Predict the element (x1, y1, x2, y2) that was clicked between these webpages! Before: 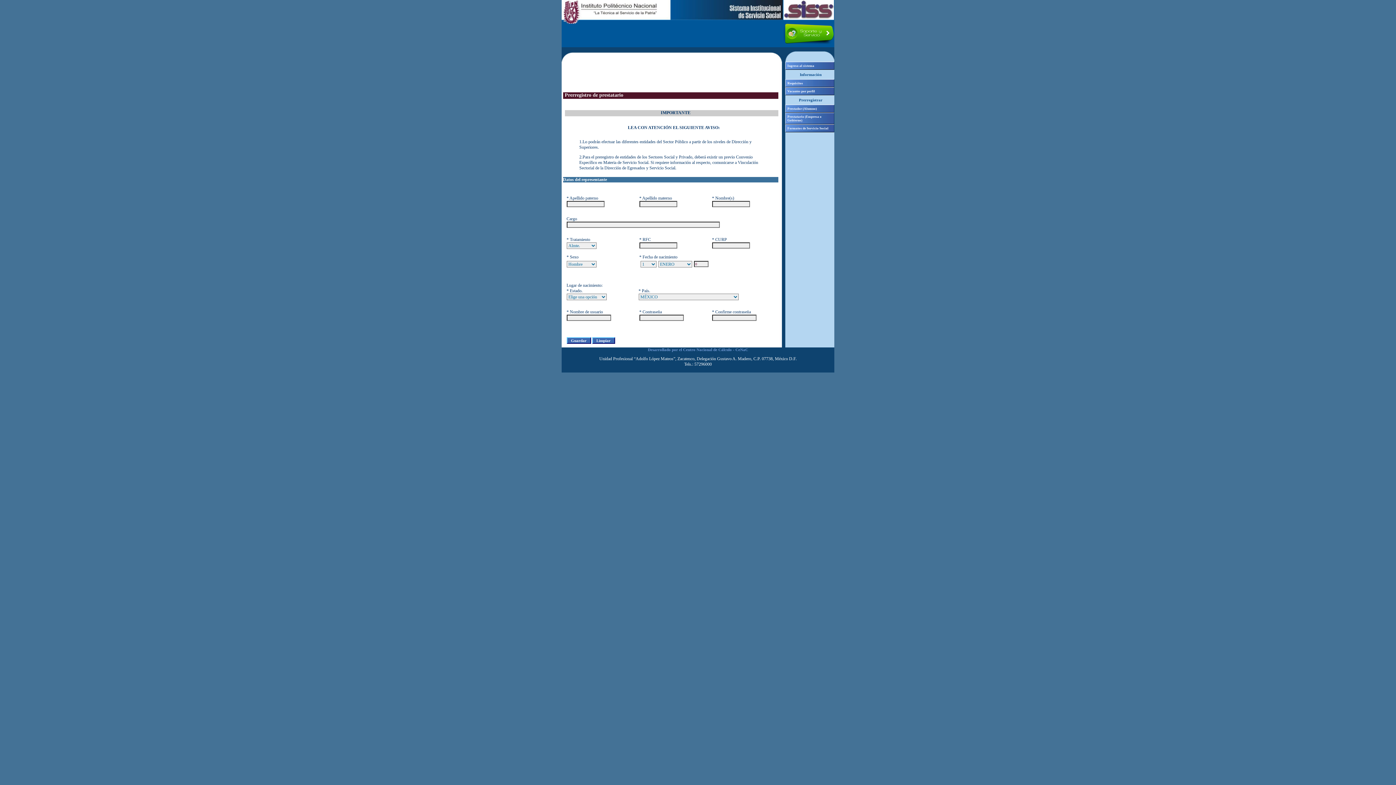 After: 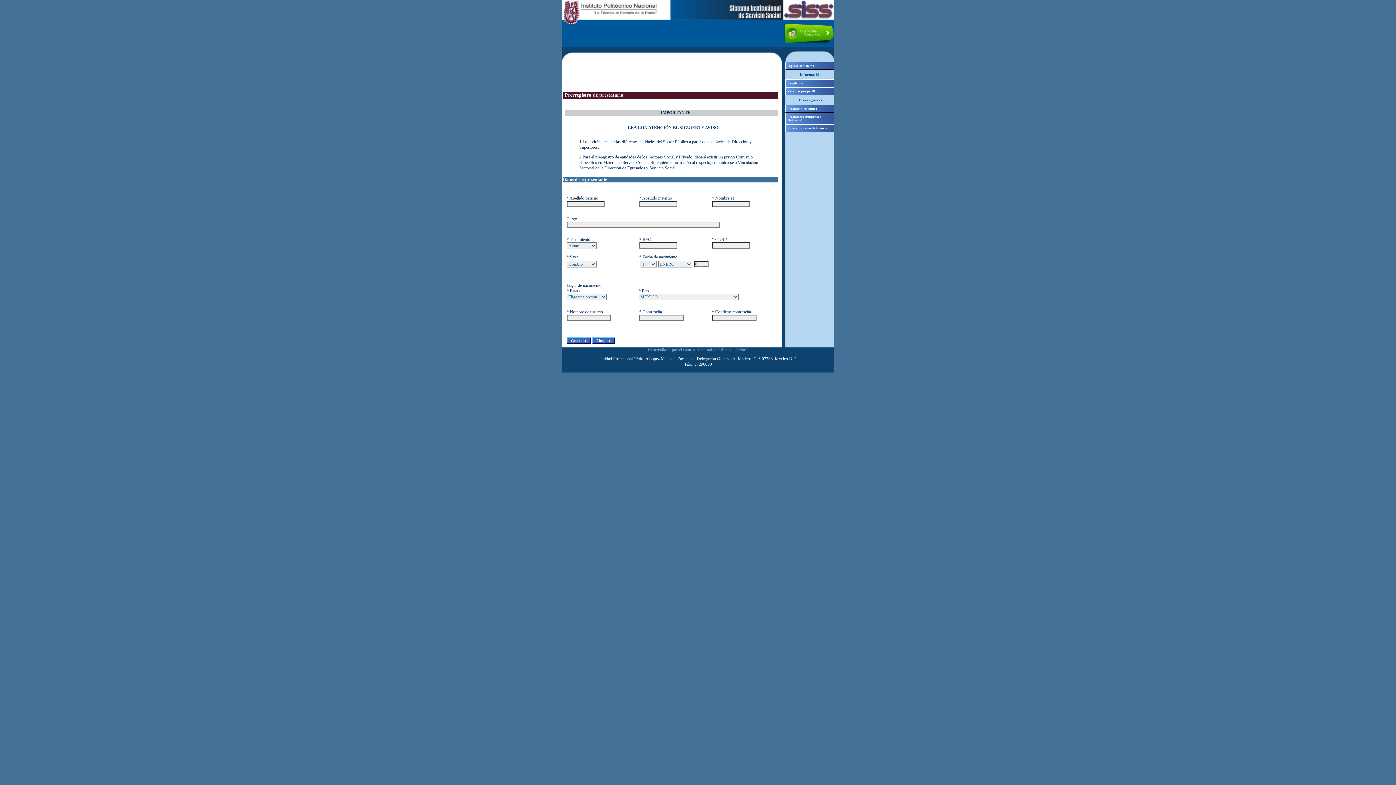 Action: label: Prestatario (Empresa o Gobierno) bbox: (785, 112, 834, 124)